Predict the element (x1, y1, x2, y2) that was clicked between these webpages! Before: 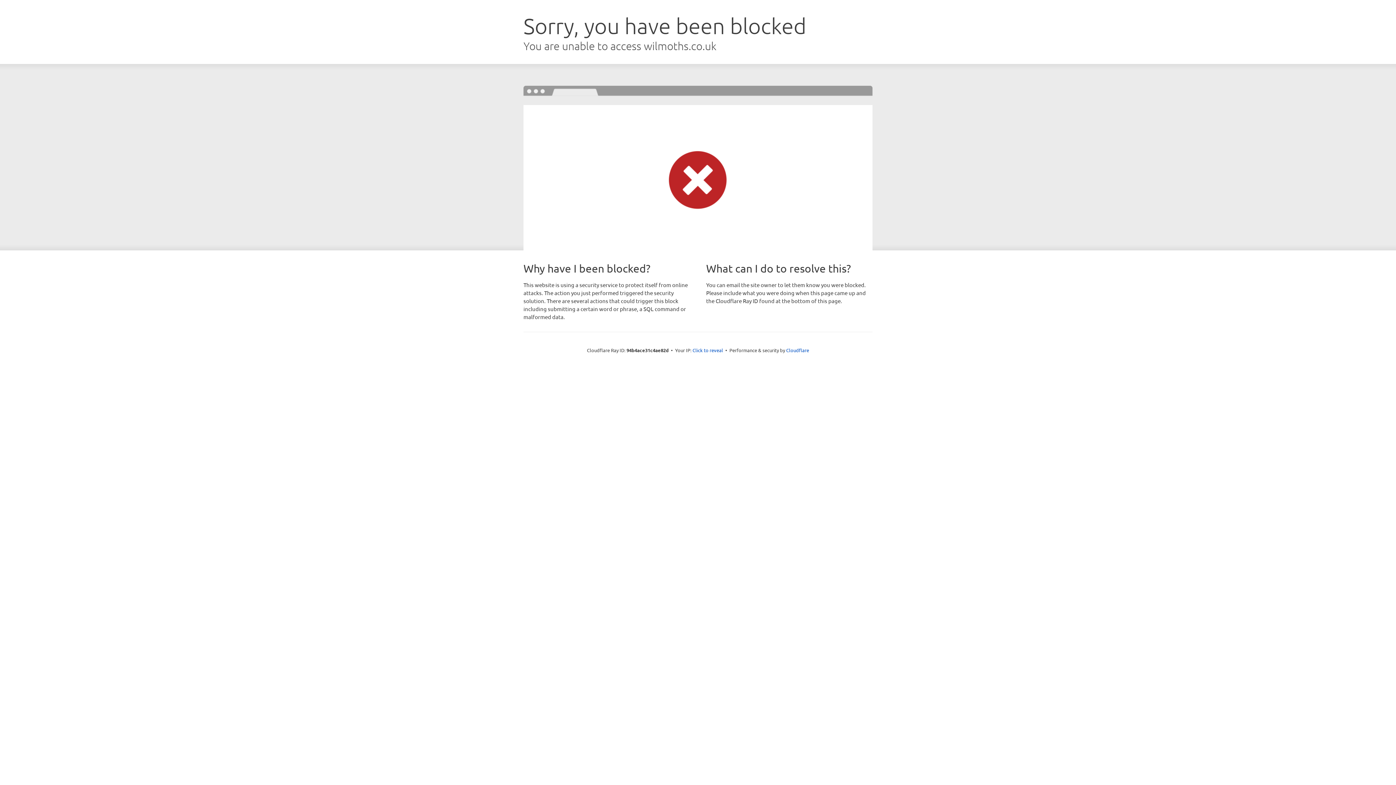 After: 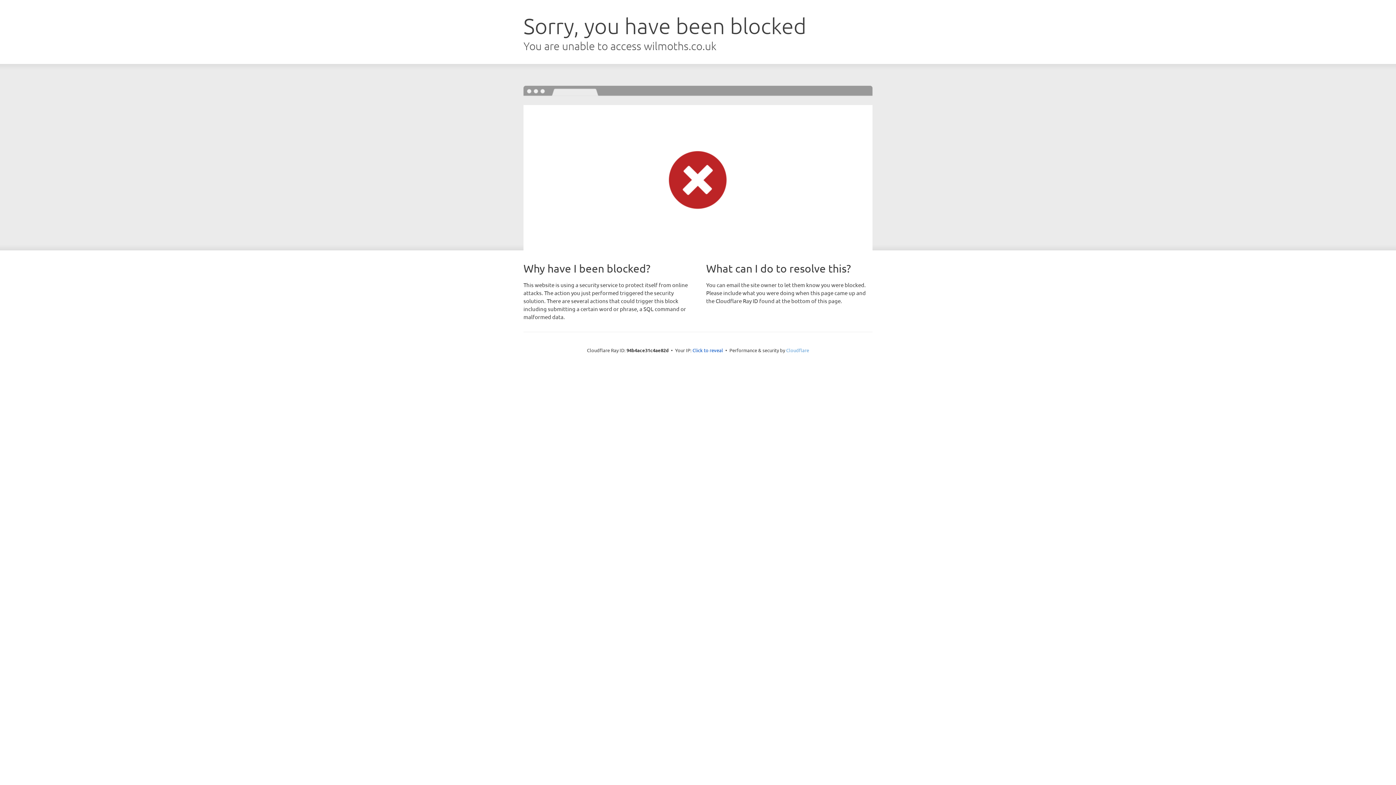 Action: bbox: (786, 347, 809, 353) label: Cloudflare